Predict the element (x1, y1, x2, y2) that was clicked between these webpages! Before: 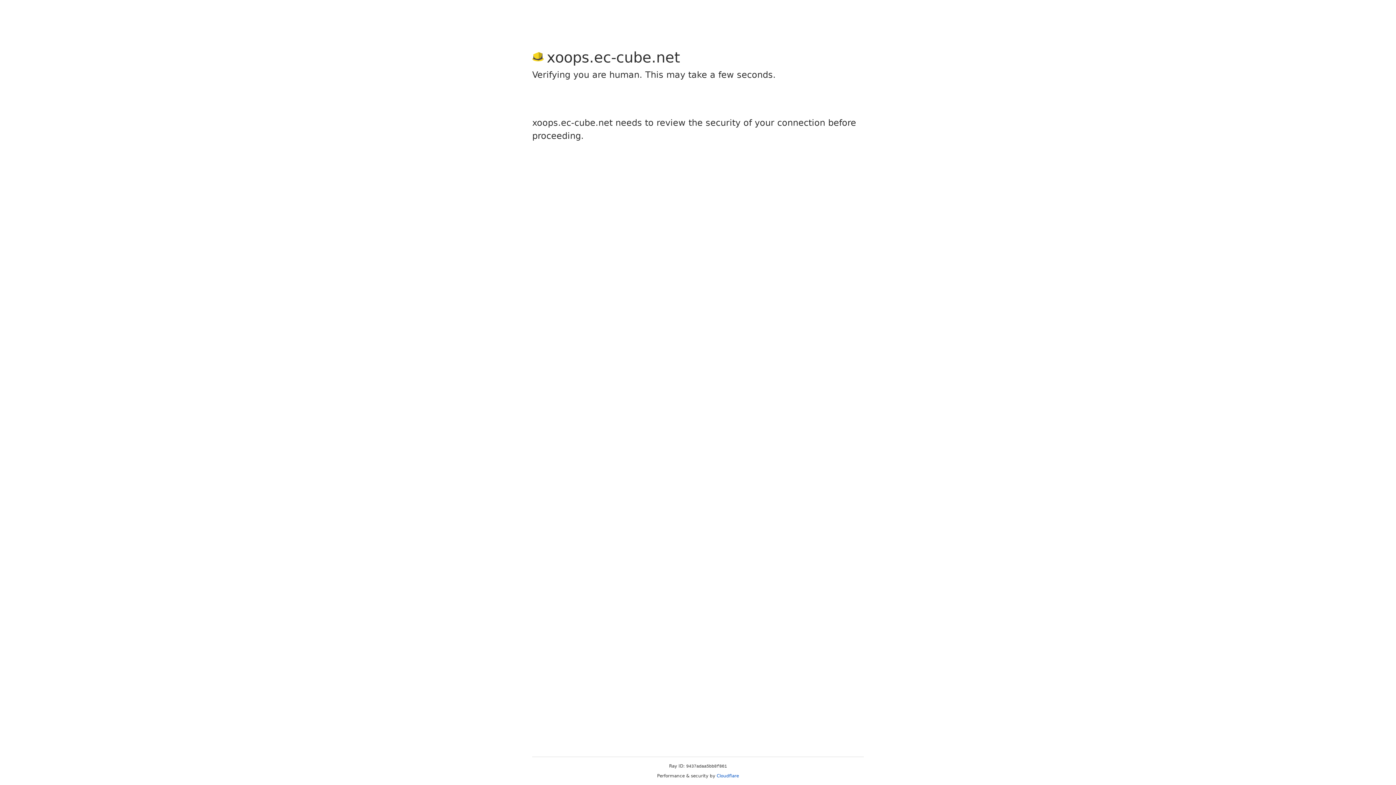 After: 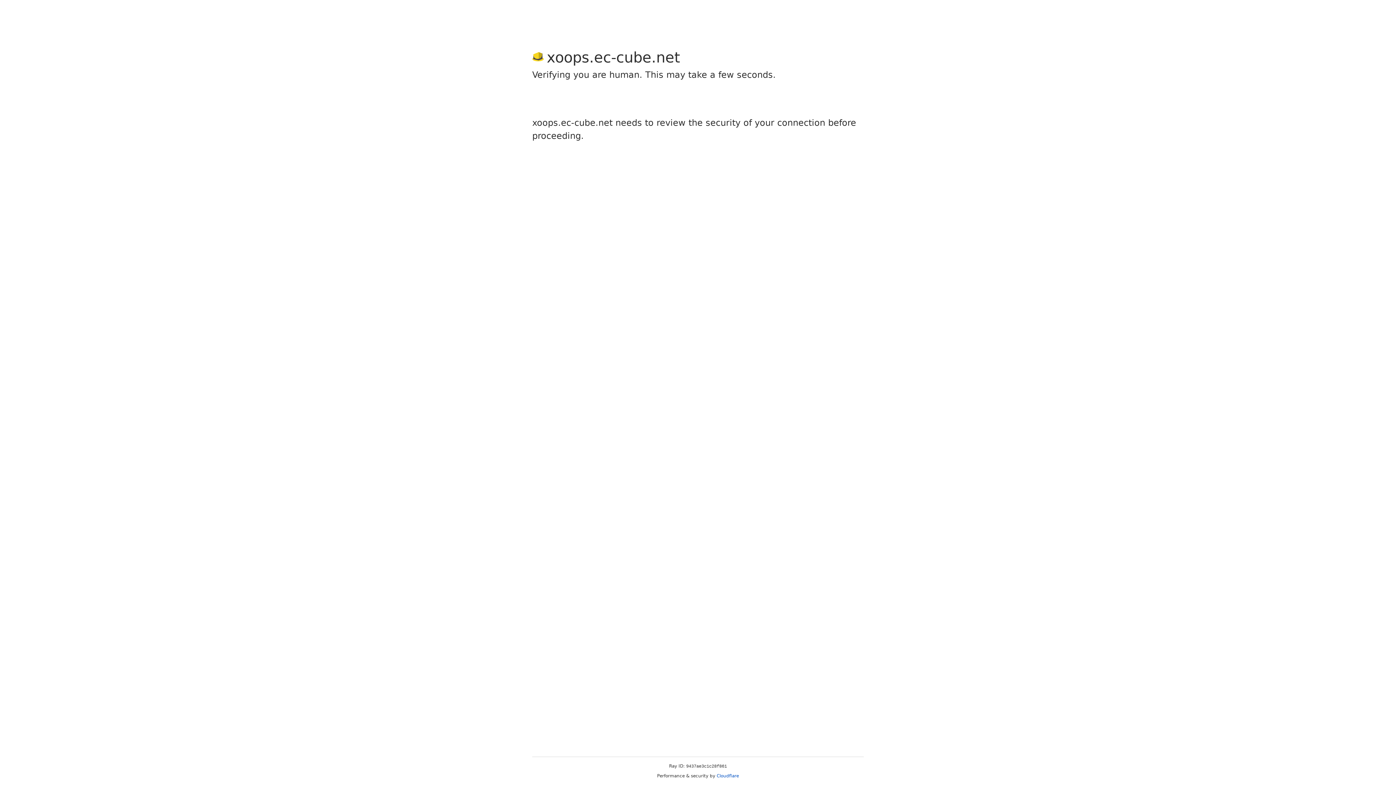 Action: label: Cloudflare bbox: (716, 773, 739, 778)